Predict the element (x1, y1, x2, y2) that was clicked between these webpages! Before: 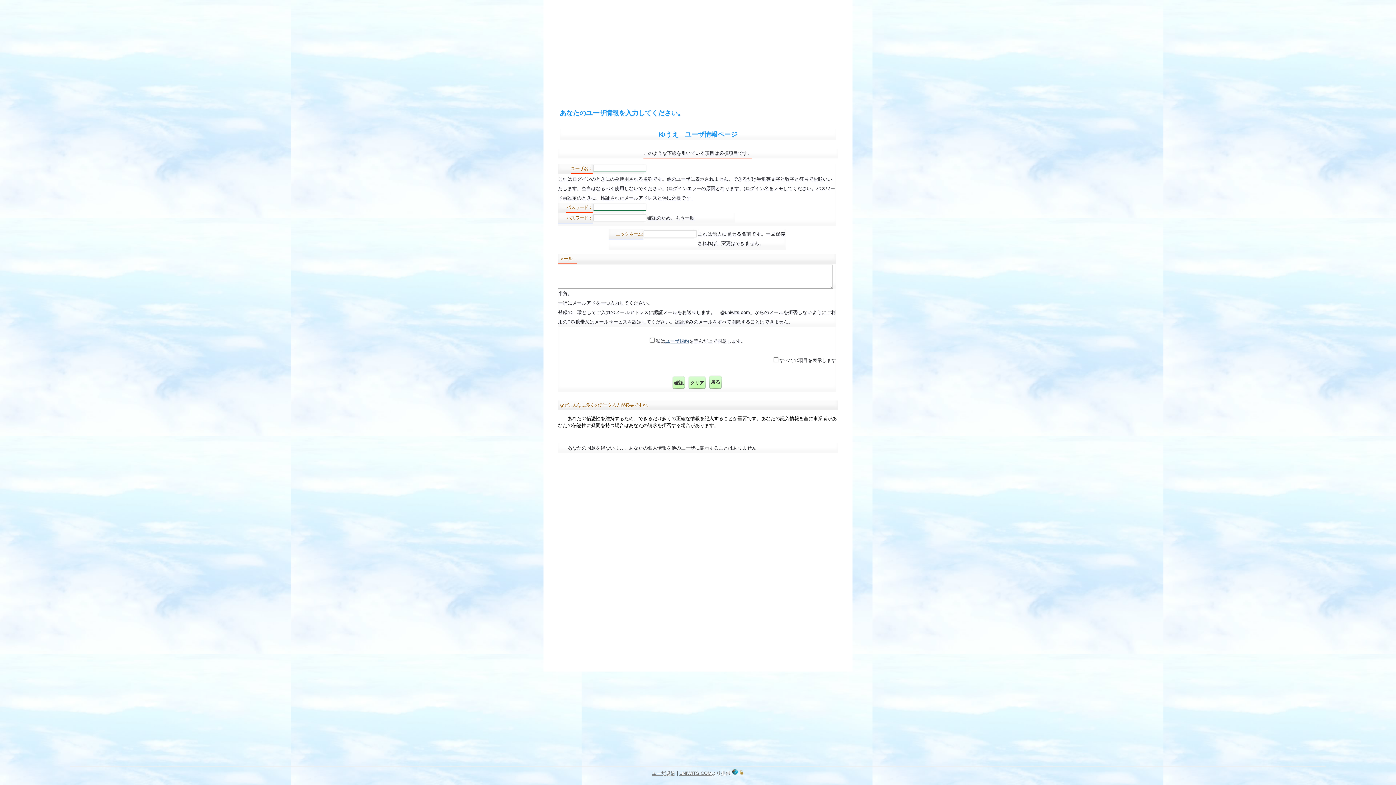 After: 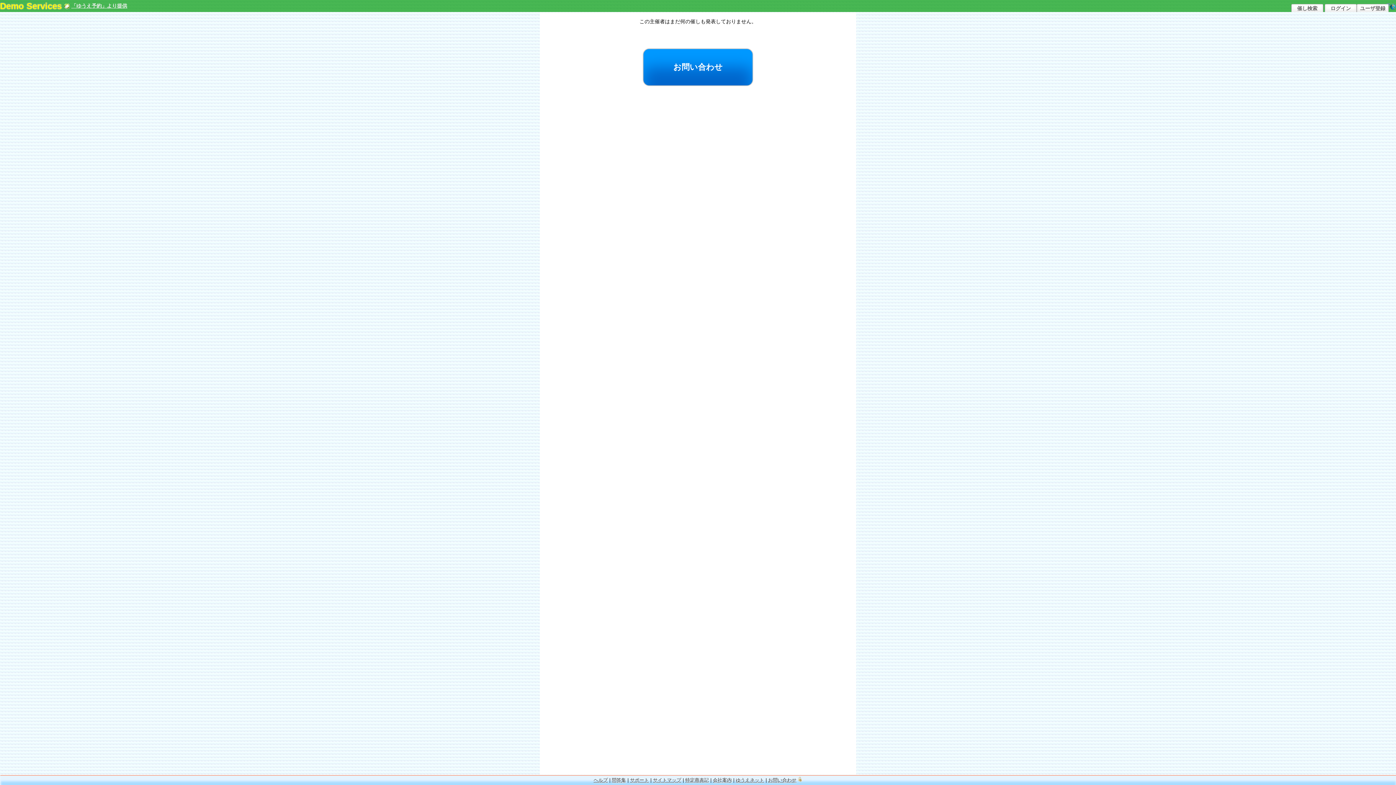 Action: label: 戻る bbox: (709, 375, 722, 389)